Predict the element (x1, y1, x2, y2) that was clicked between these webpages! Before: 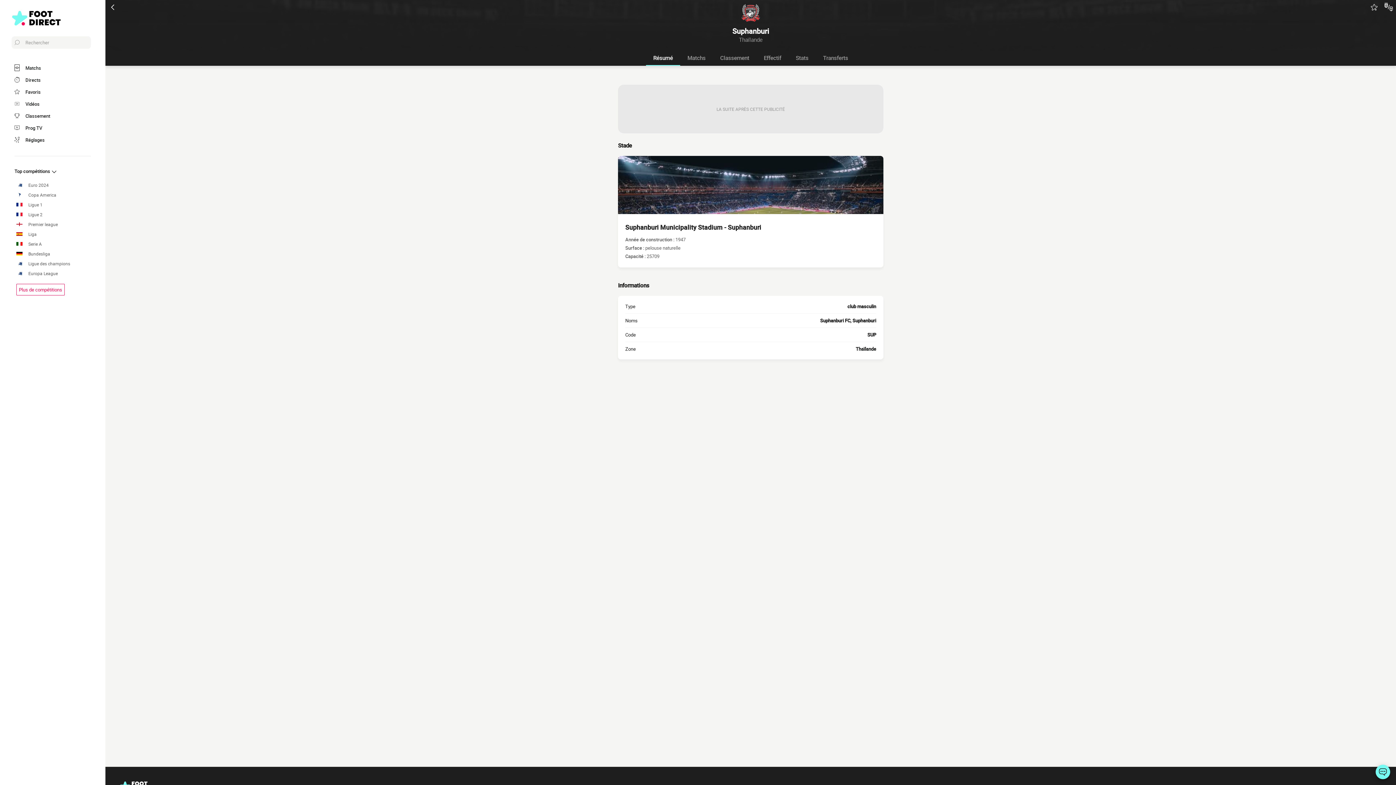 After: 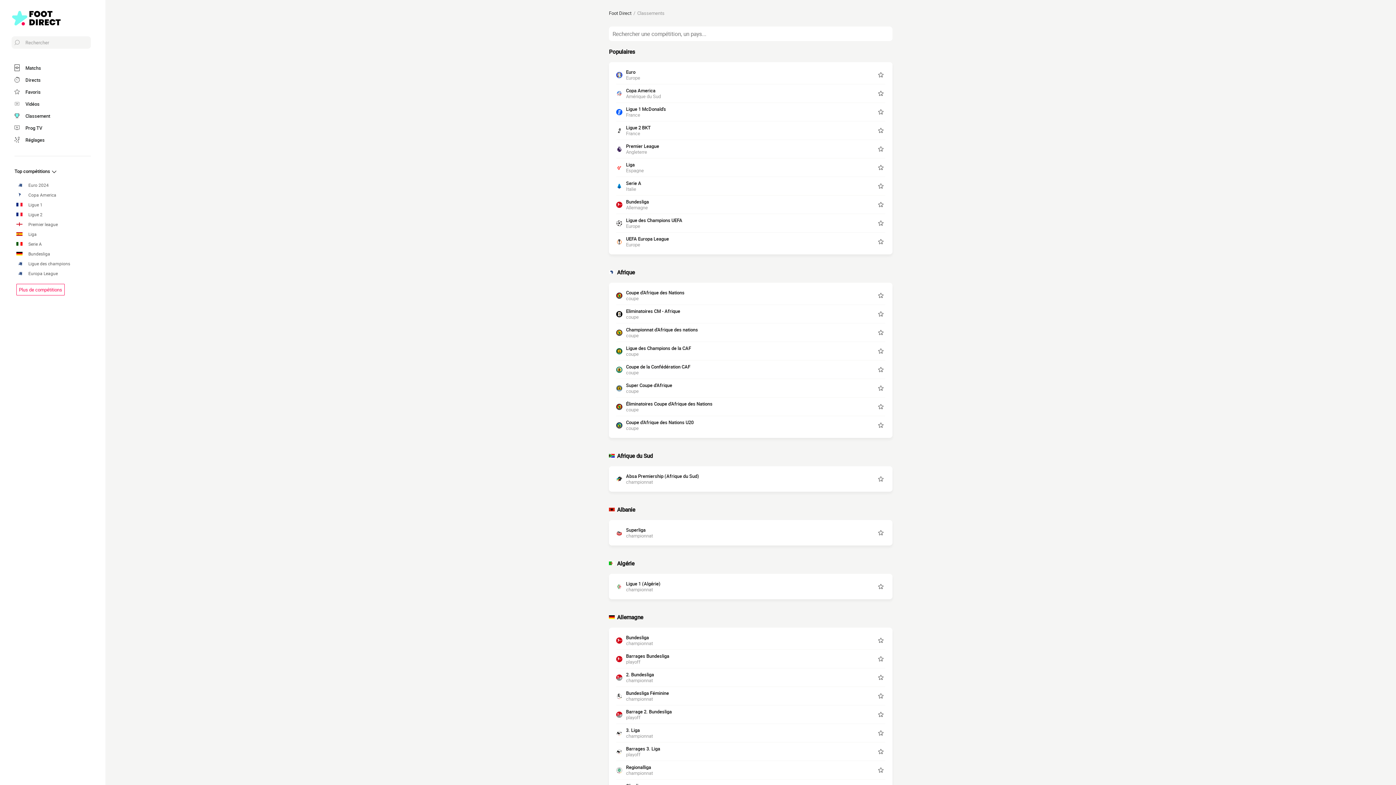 Action: bbox: (14, 168, 57, 174) label: Top compétitions 